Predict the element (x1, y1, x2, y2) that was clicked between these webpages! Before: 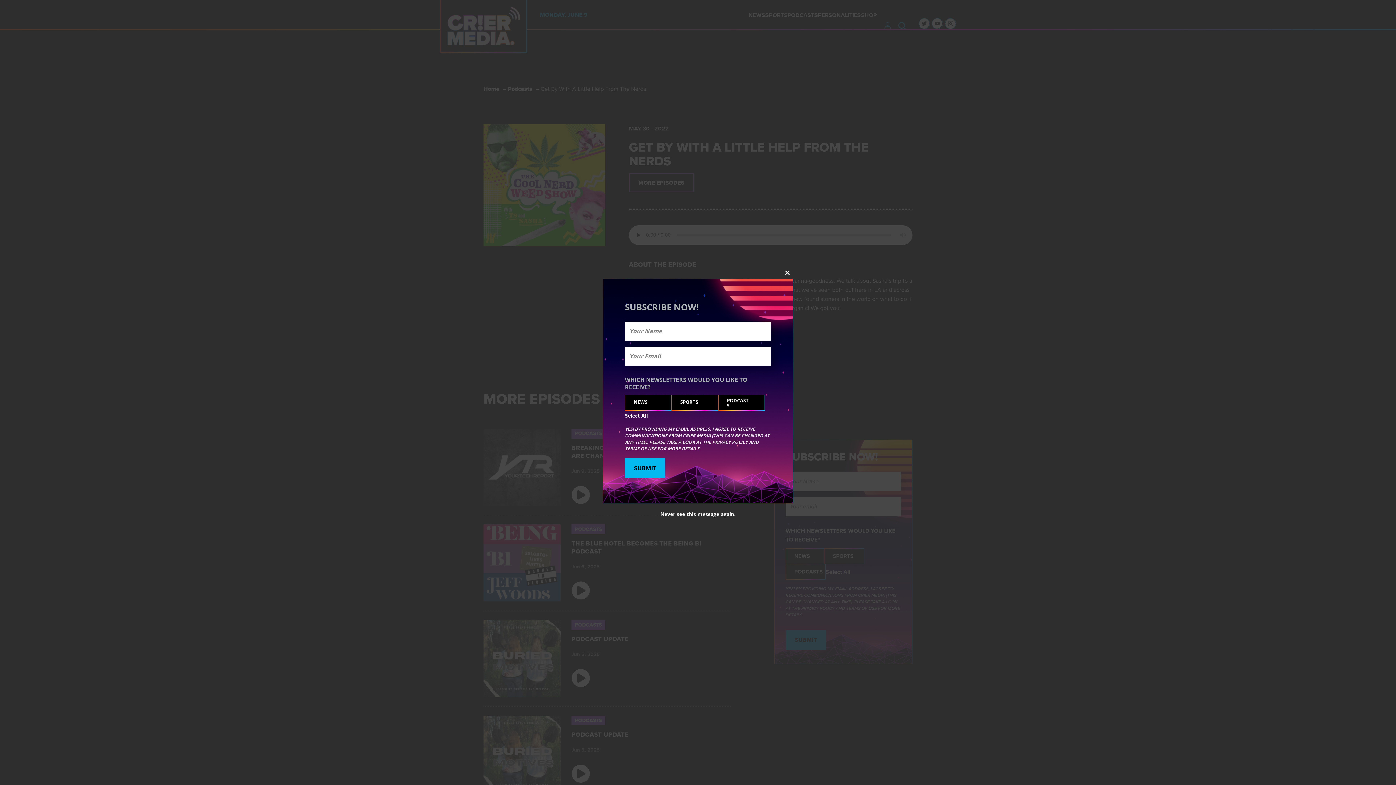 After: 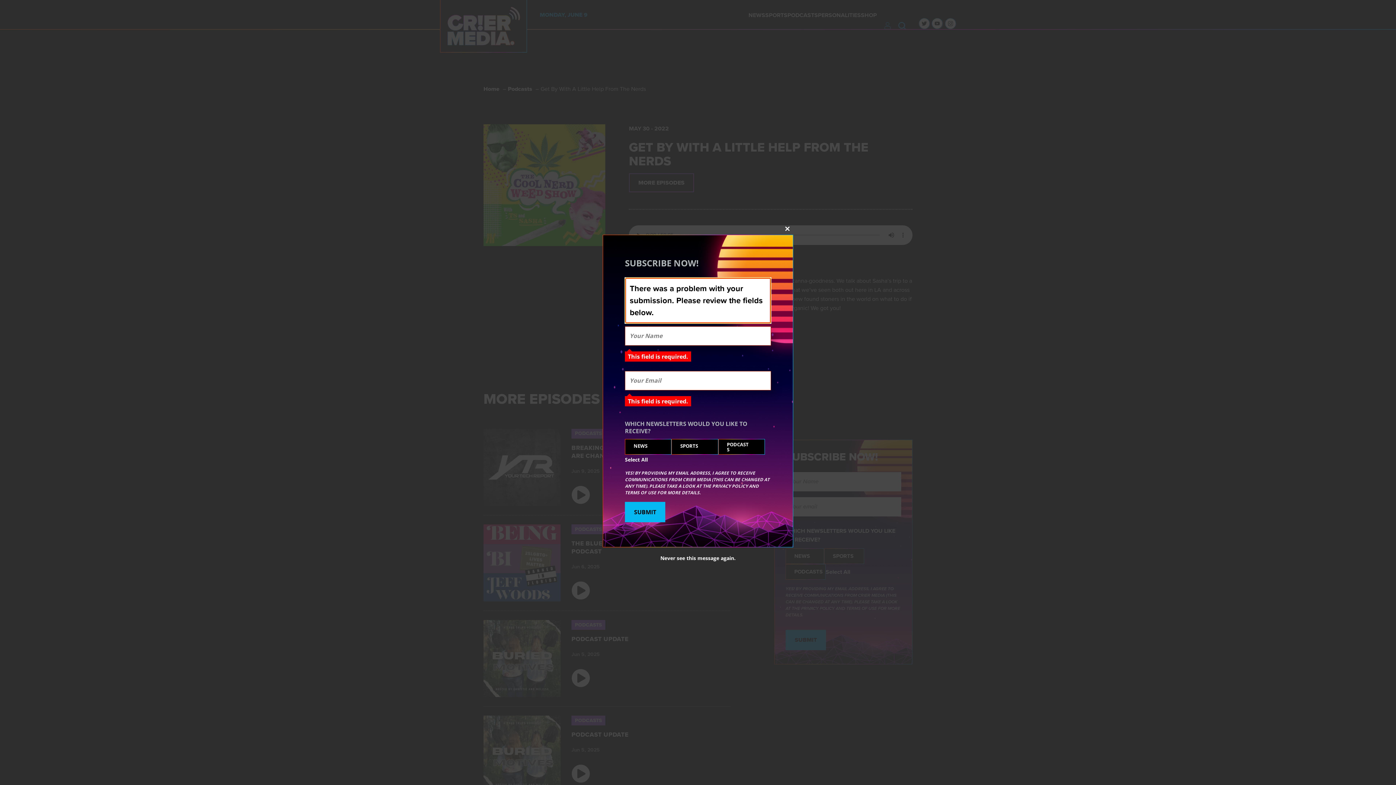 Action: bbox: (625, 458, 665, 478) label: SUBMIT